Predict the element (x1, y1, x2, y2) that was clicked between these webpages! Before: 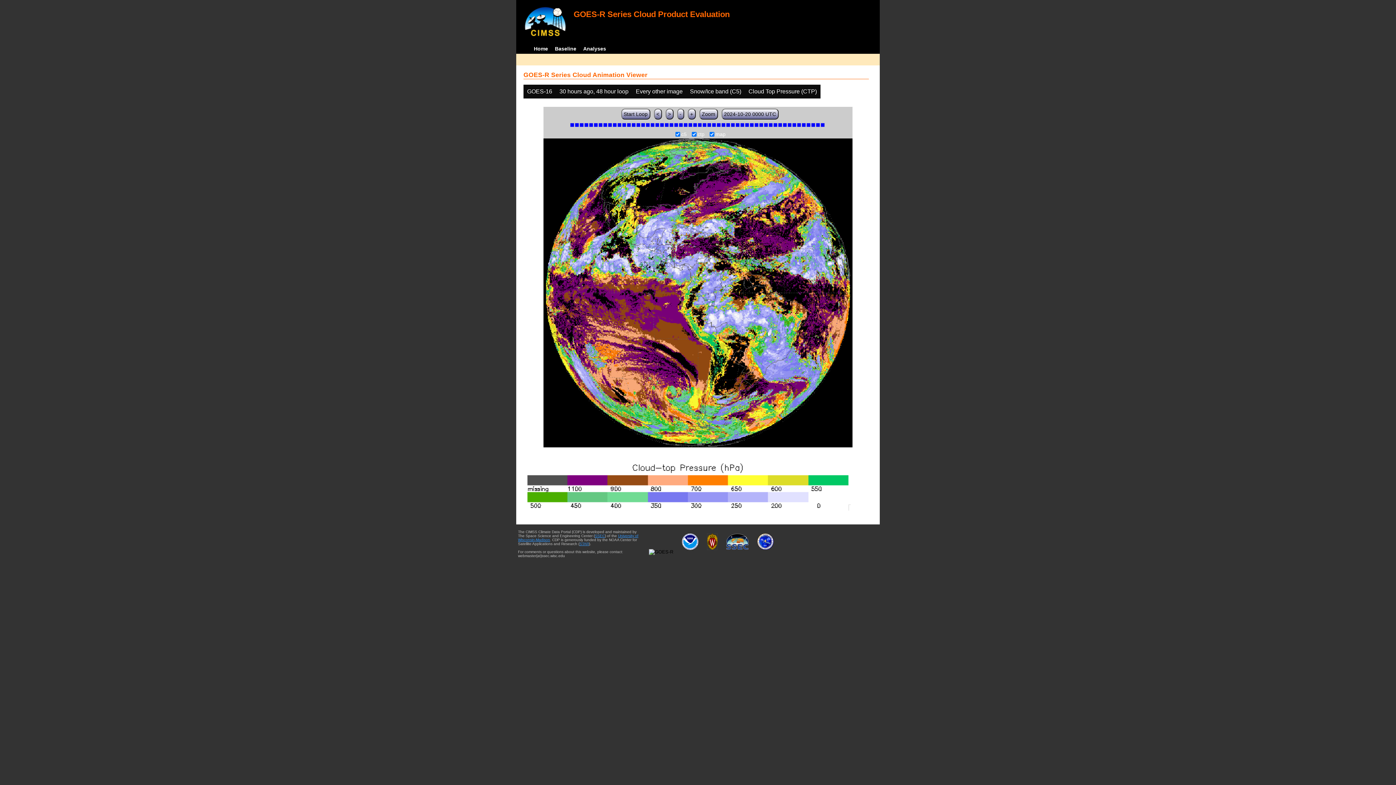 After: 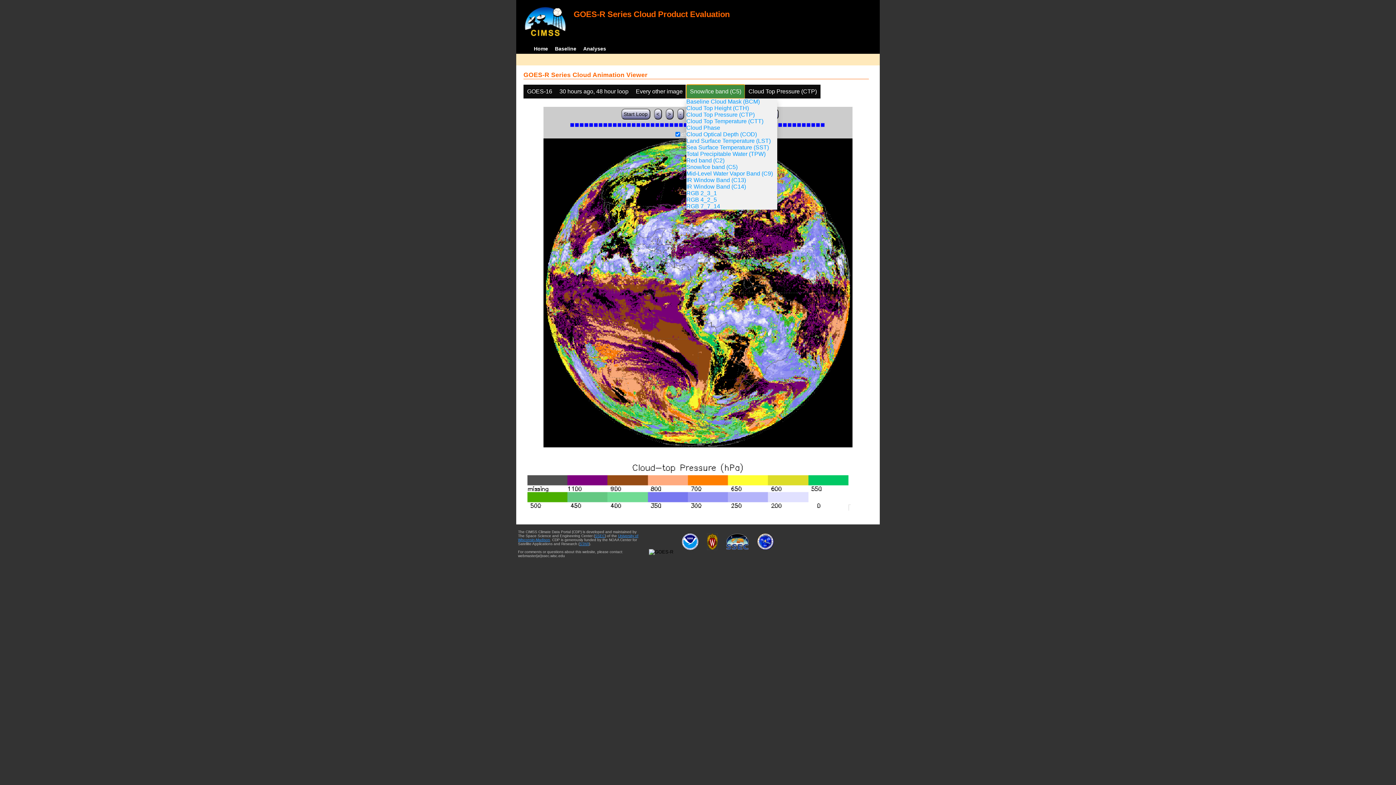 Action: label: Snow/Ice band (C5) bbox: (686, 84, 745, 98)